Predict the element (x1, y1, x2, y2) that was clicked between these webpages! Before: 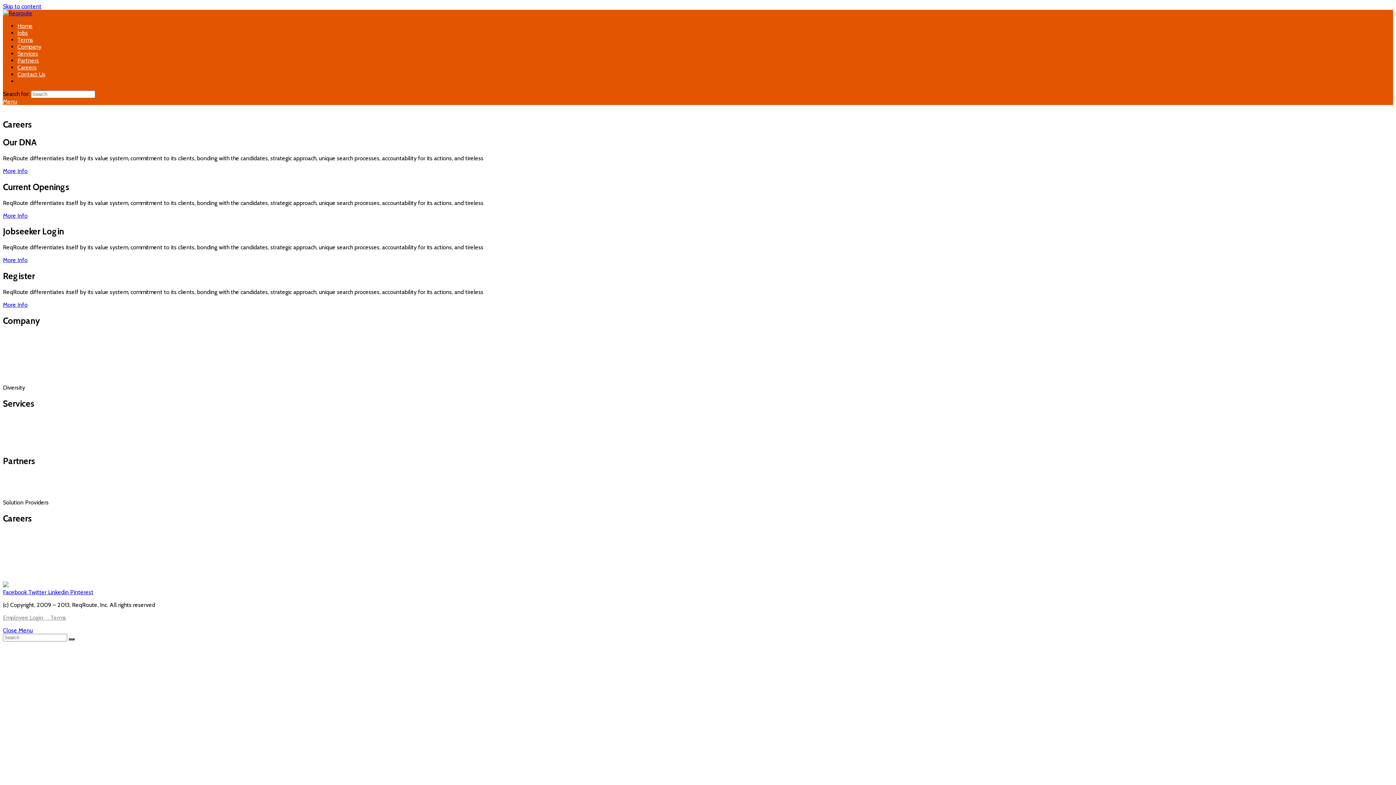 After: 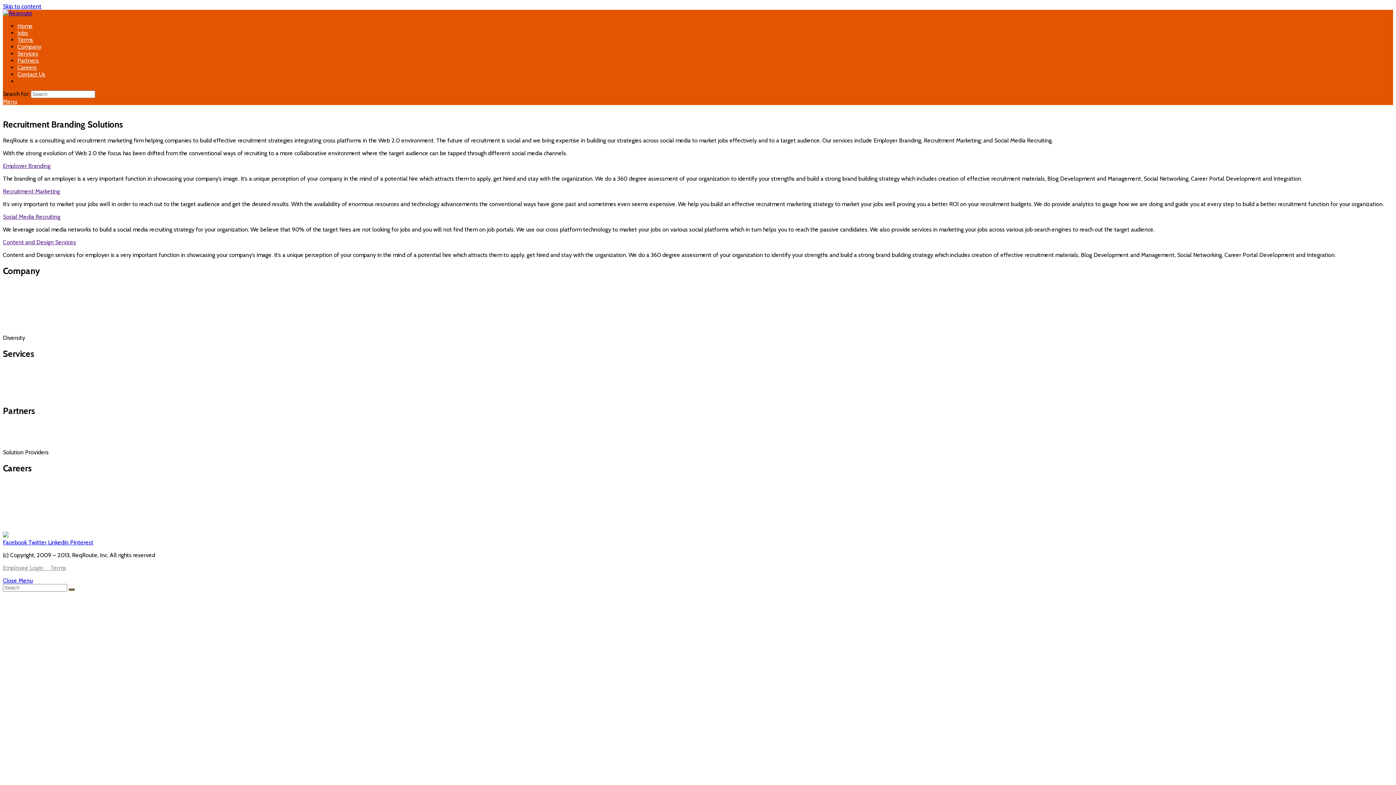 Action: bbox: (2, 429, 82, 435) label: Recruitment Branding Solutions